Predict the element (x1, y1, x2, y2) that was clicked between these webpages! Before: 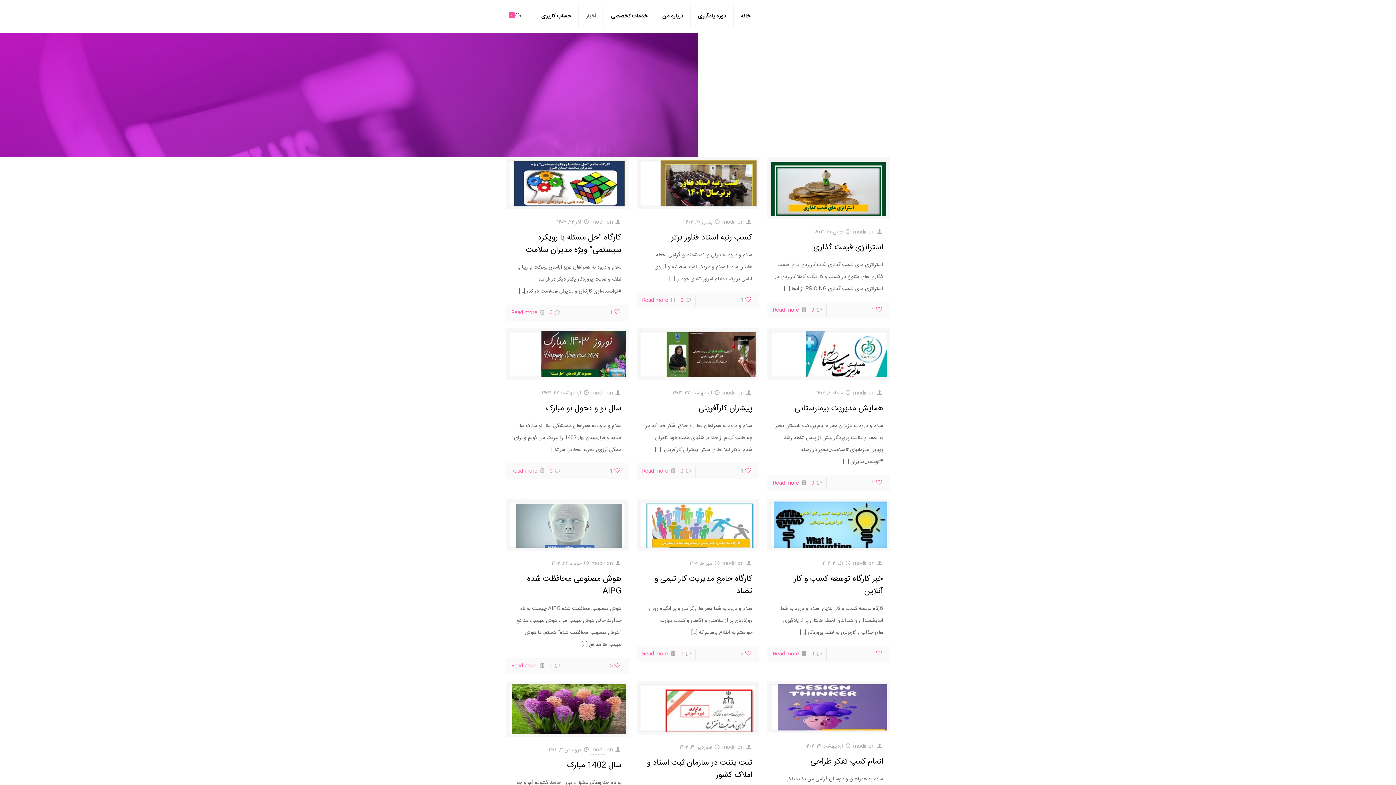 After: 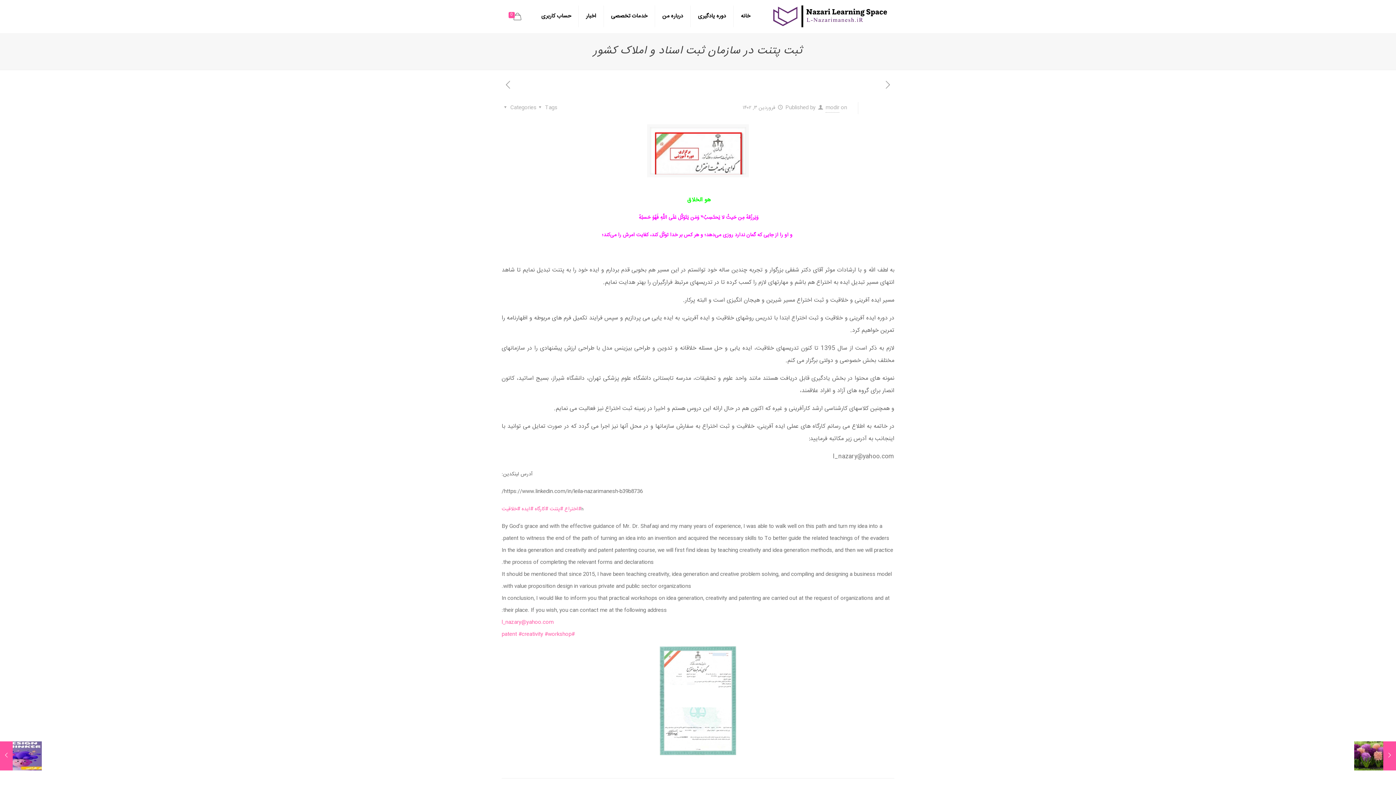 Action: bbox: (647, 756, 752, 782) label: ثبت پتنت در سازمان ثبت اسناد و املاک کشور